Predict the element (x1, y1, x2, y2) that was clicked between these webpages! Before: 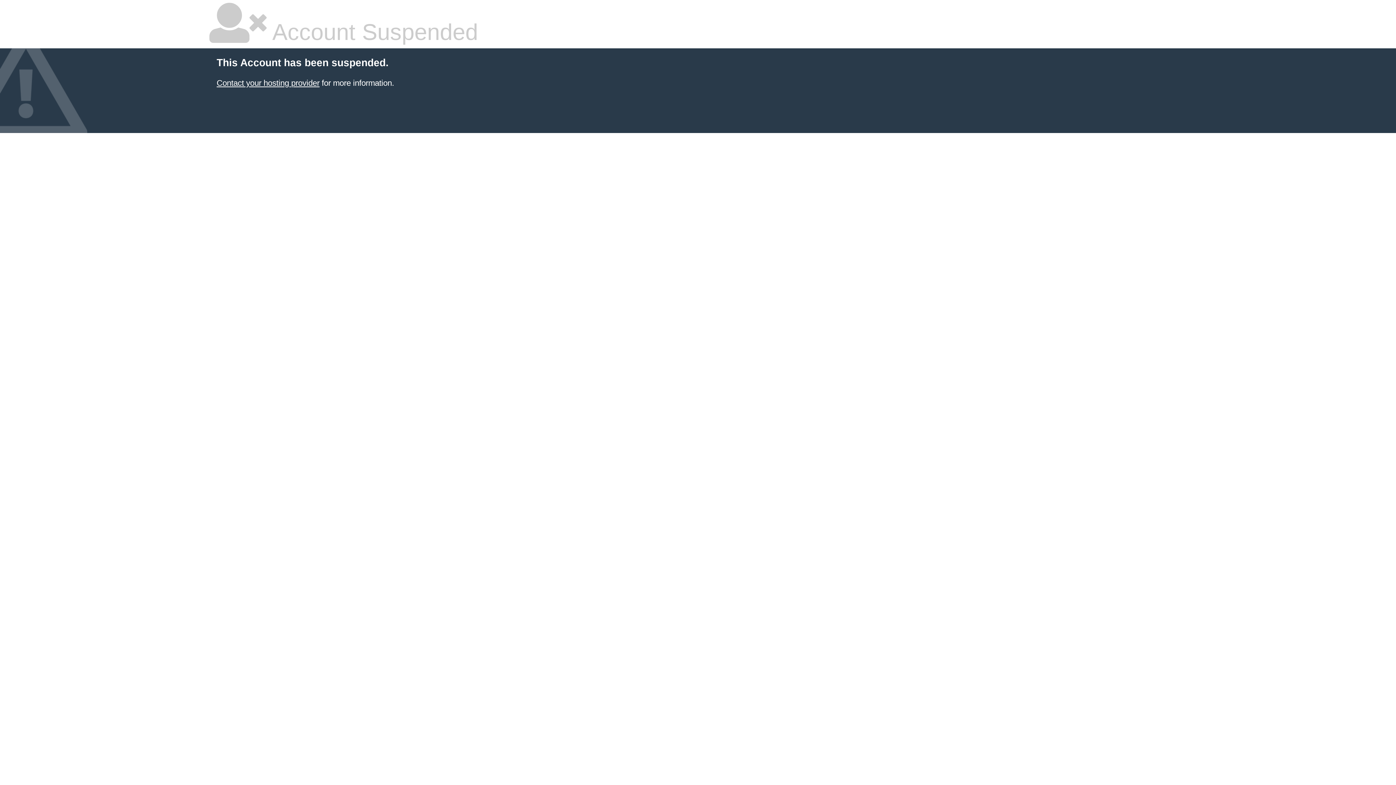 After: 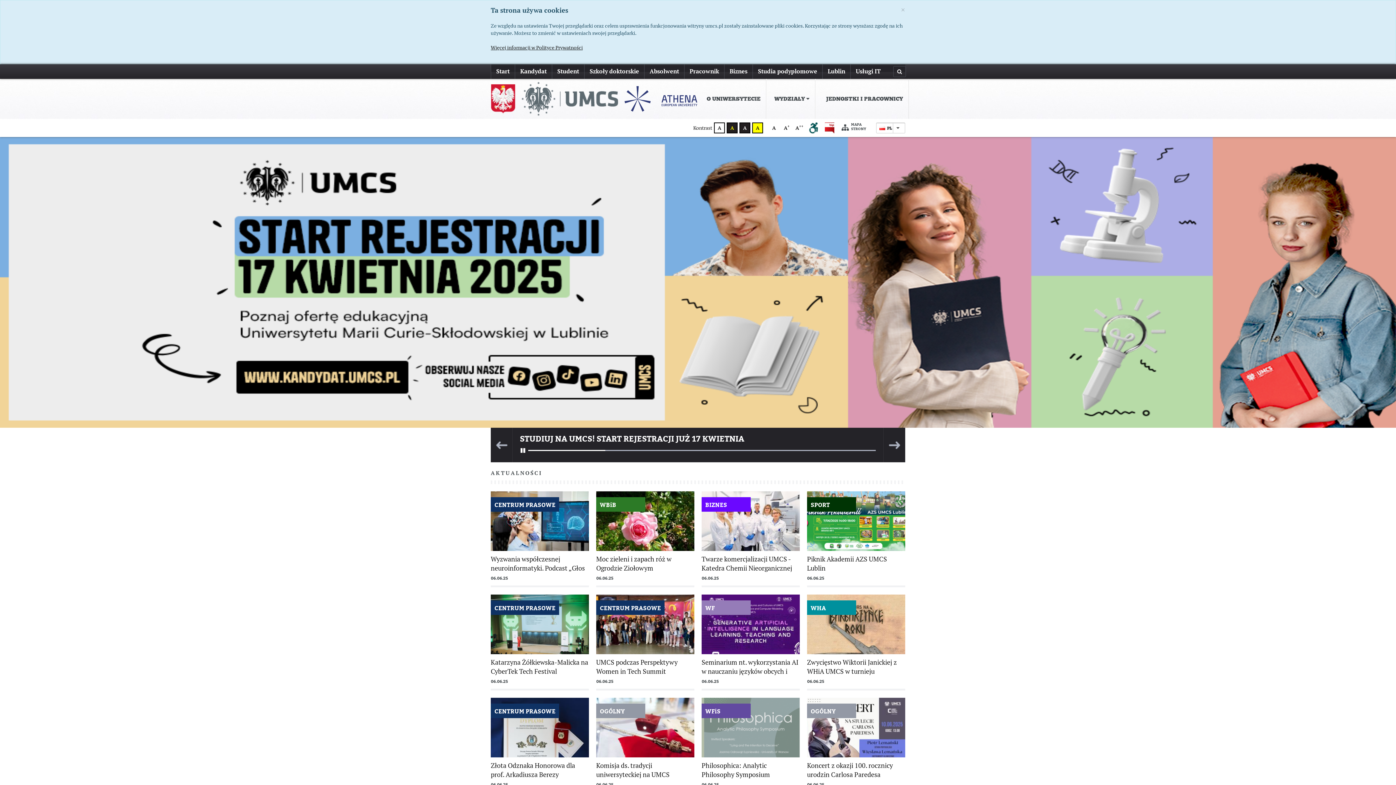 Action: label: Contact your hosting provider bbox: (216, 78, 319, 87)